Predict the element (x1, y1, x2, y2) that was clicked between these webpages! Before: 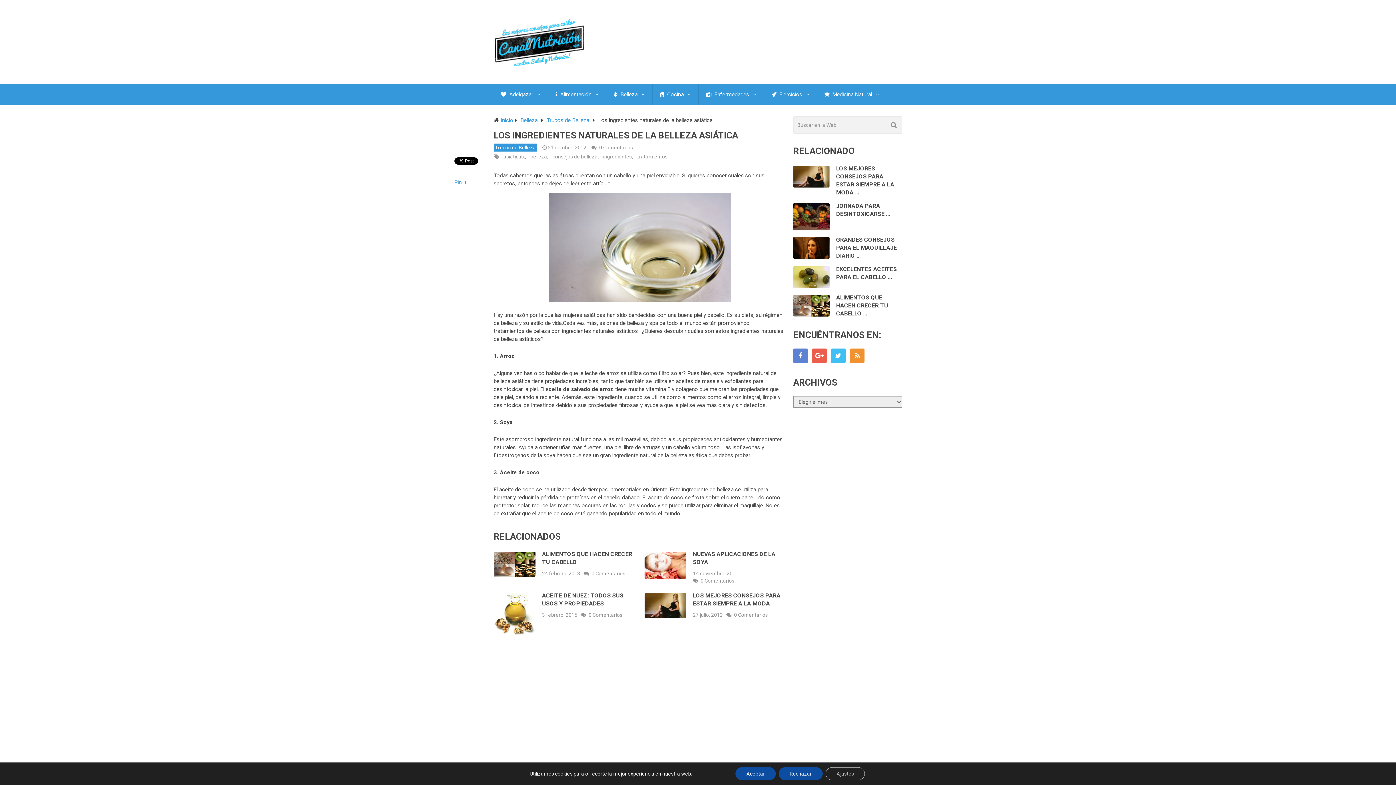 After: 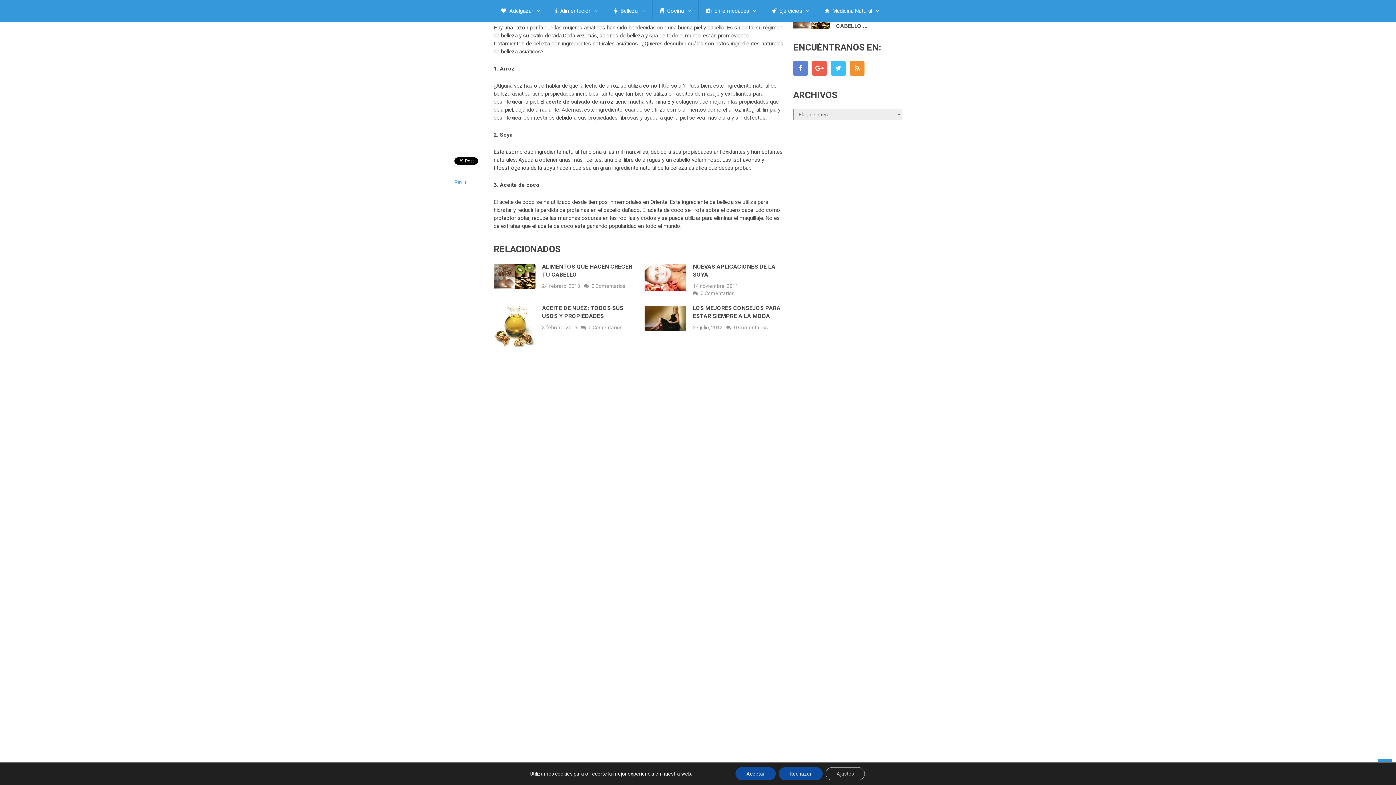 Action: label: 0 Comentarios bbox: (597, 144, 634, 151)